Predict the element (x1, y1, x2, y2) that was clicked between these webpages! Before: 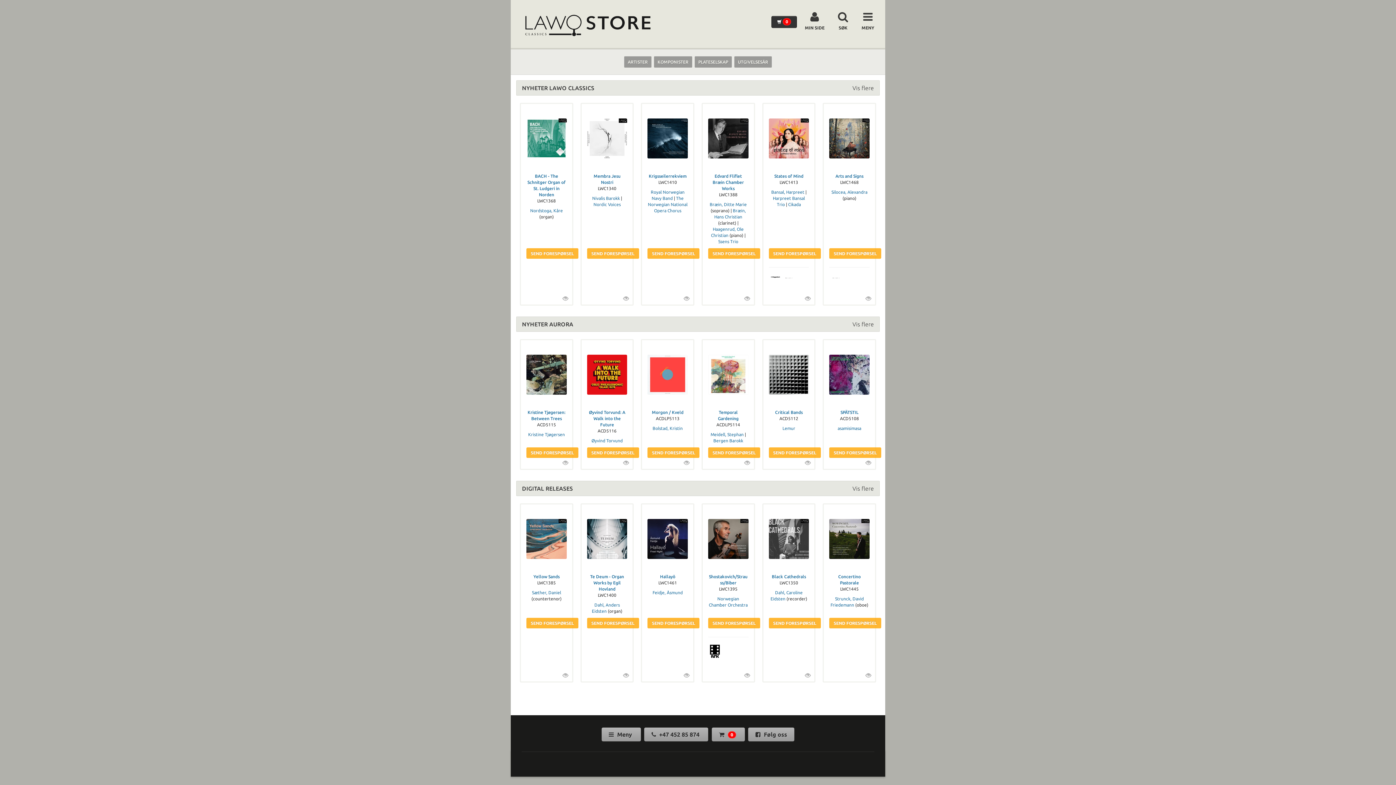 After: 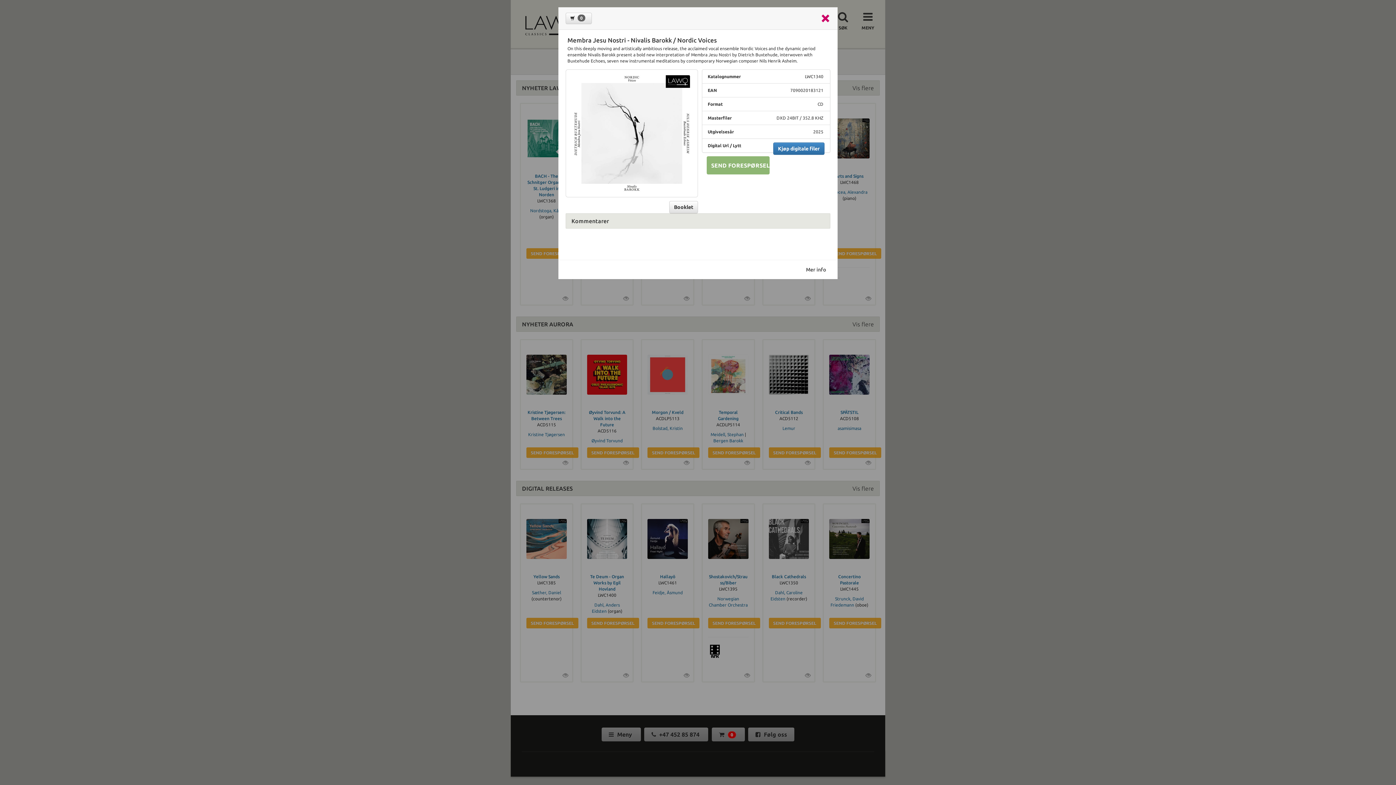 Action: bbox: (621, 292, 631, 304)